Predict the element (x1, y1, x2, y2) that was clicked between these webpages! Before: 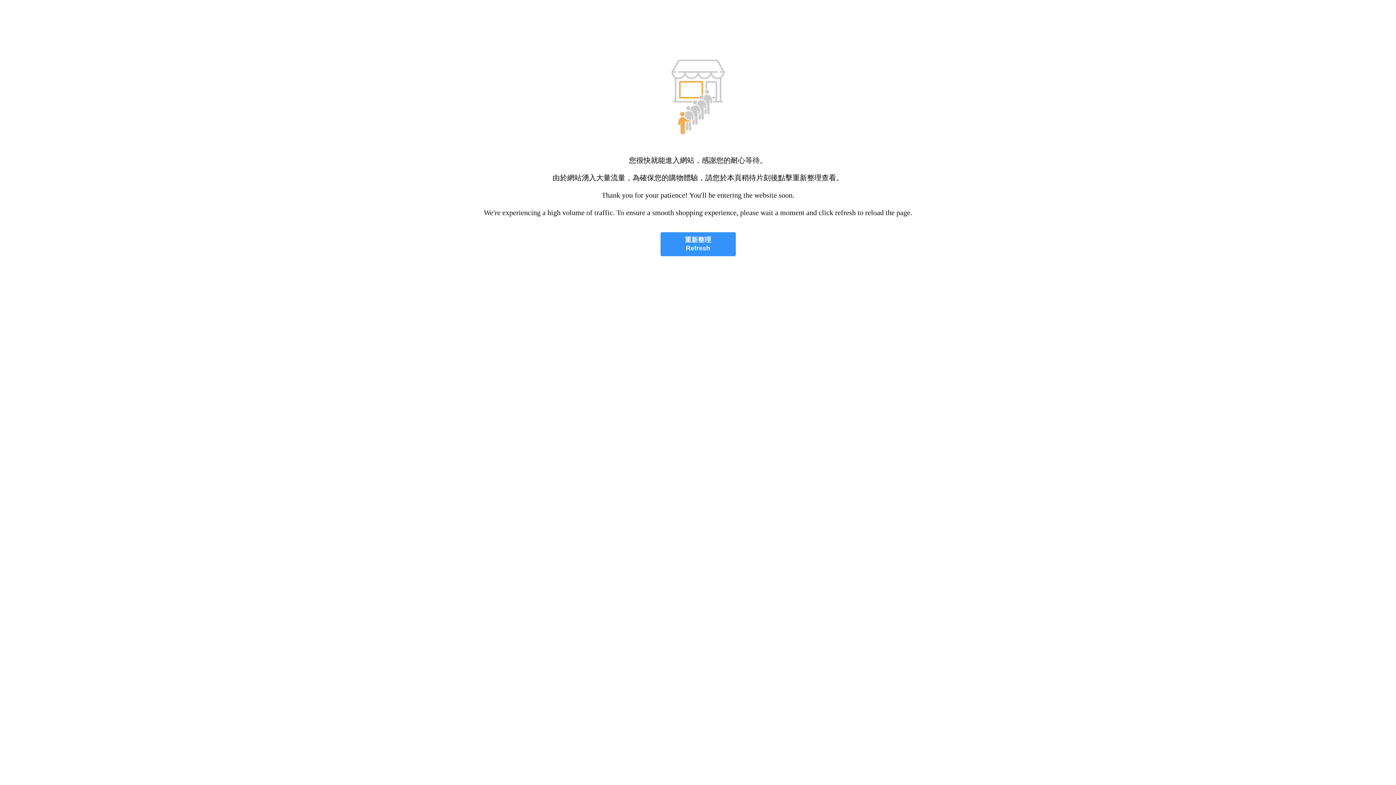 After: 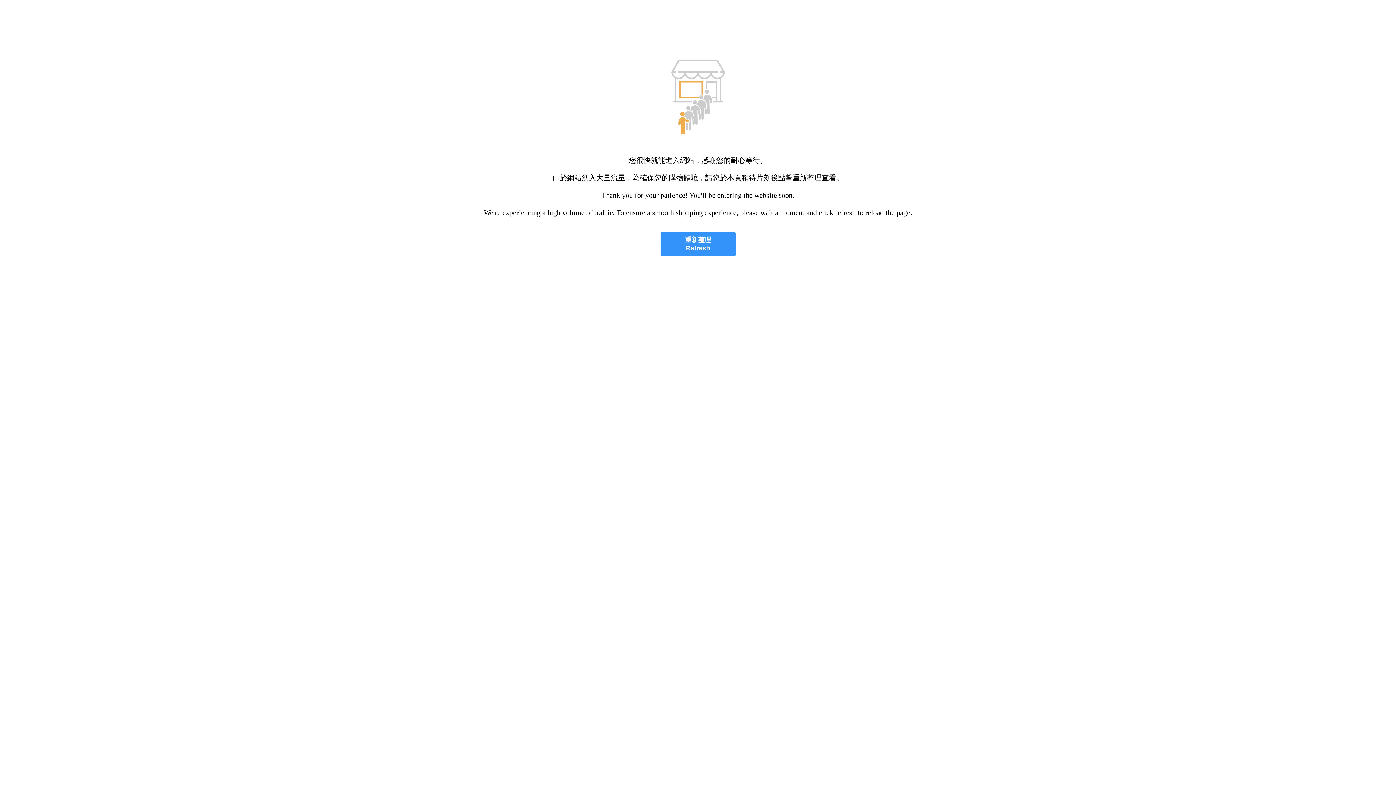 Action: label: 重新整理
Refresh bbox: (660, 232, 735, 256)